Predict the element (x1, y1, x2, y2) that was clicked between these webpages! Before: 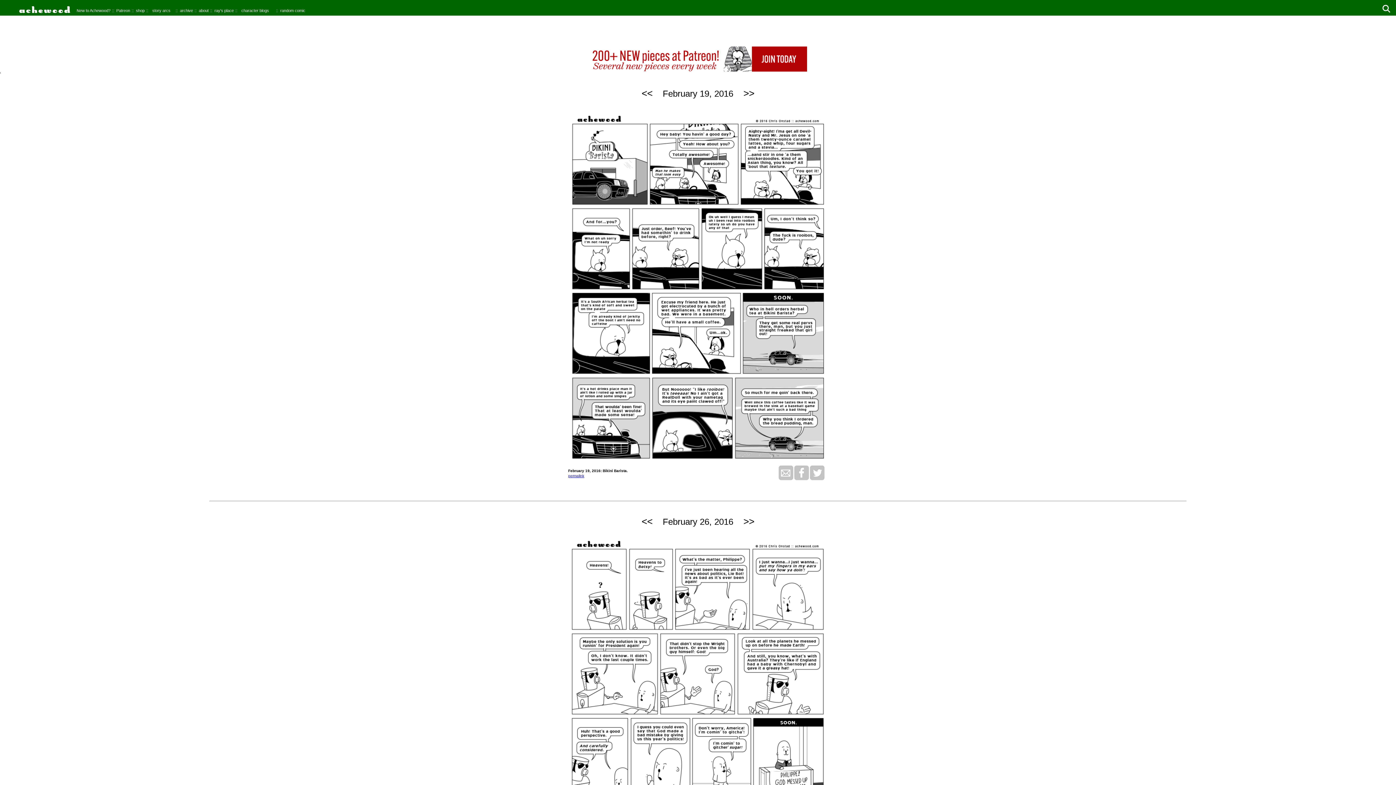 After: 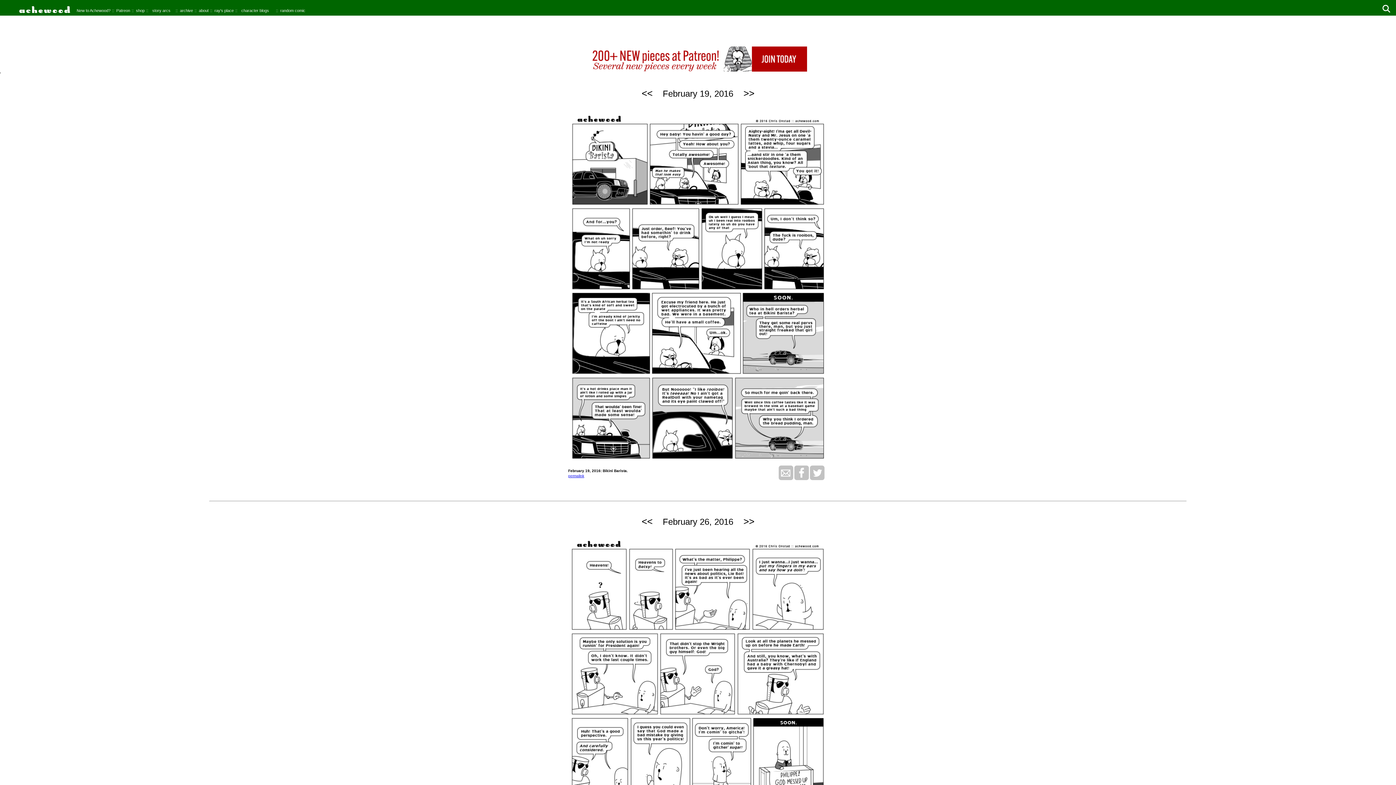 Action: bbox: (794, 476, 809, 481)